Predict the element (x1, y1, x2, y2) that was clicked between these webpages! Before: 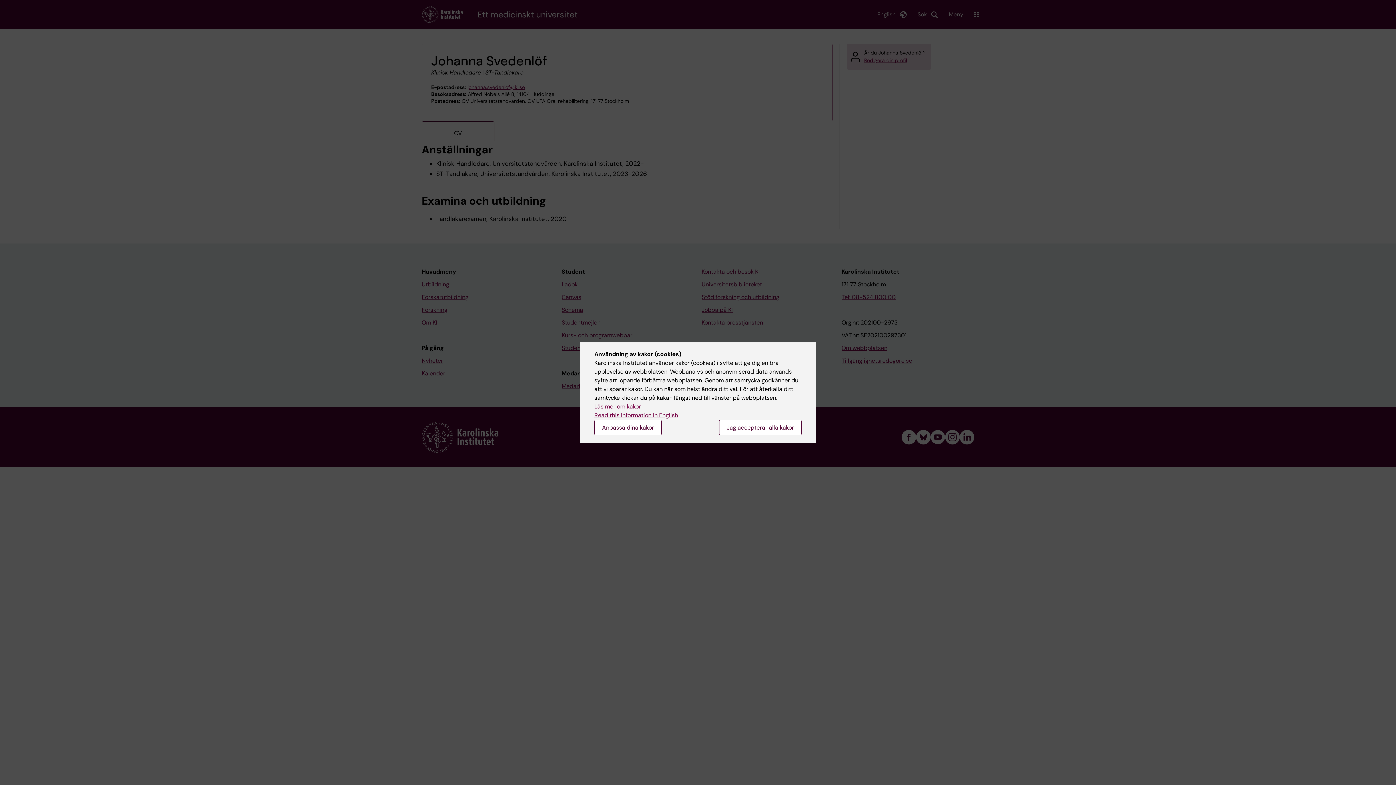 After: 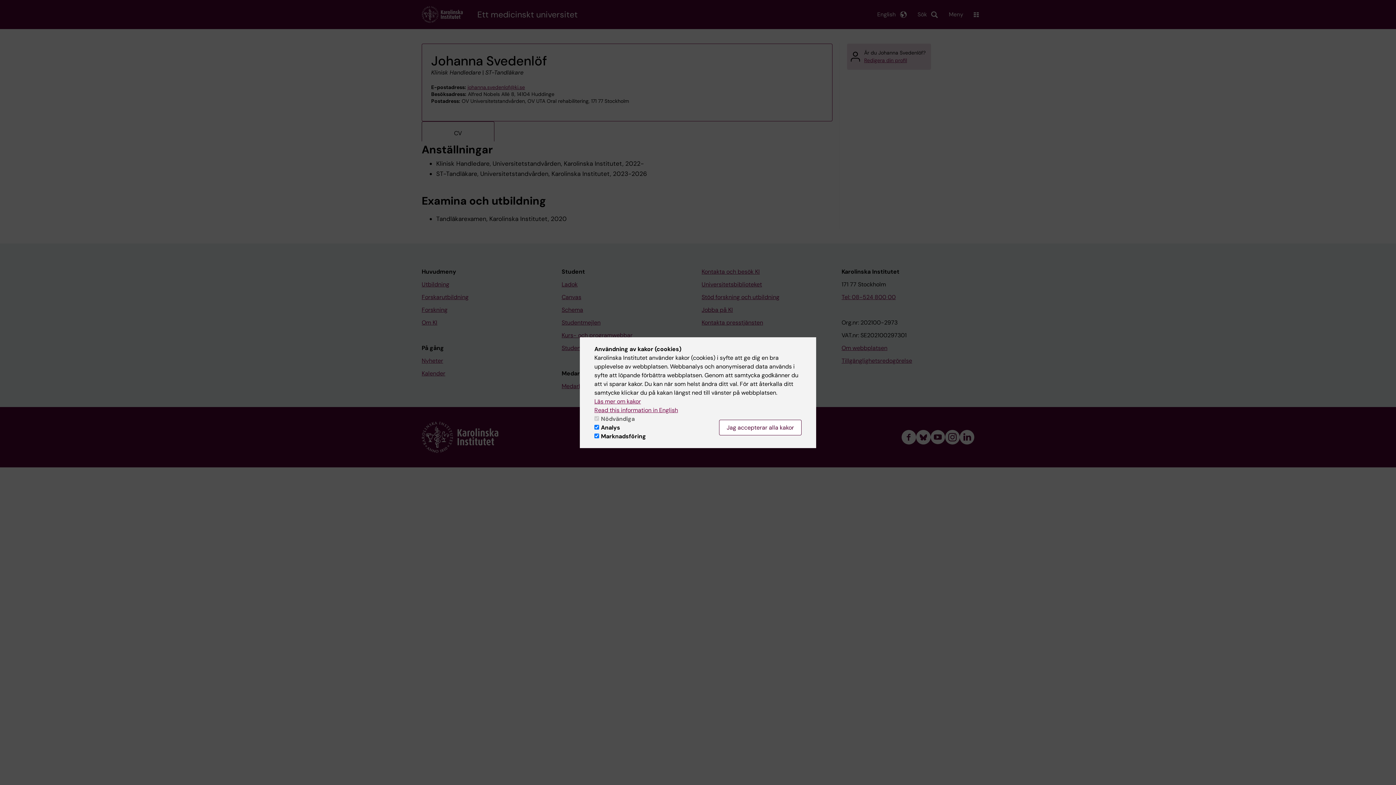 Action: label: Anpassa dina kakor bbox: (594, 420, 661, 435)